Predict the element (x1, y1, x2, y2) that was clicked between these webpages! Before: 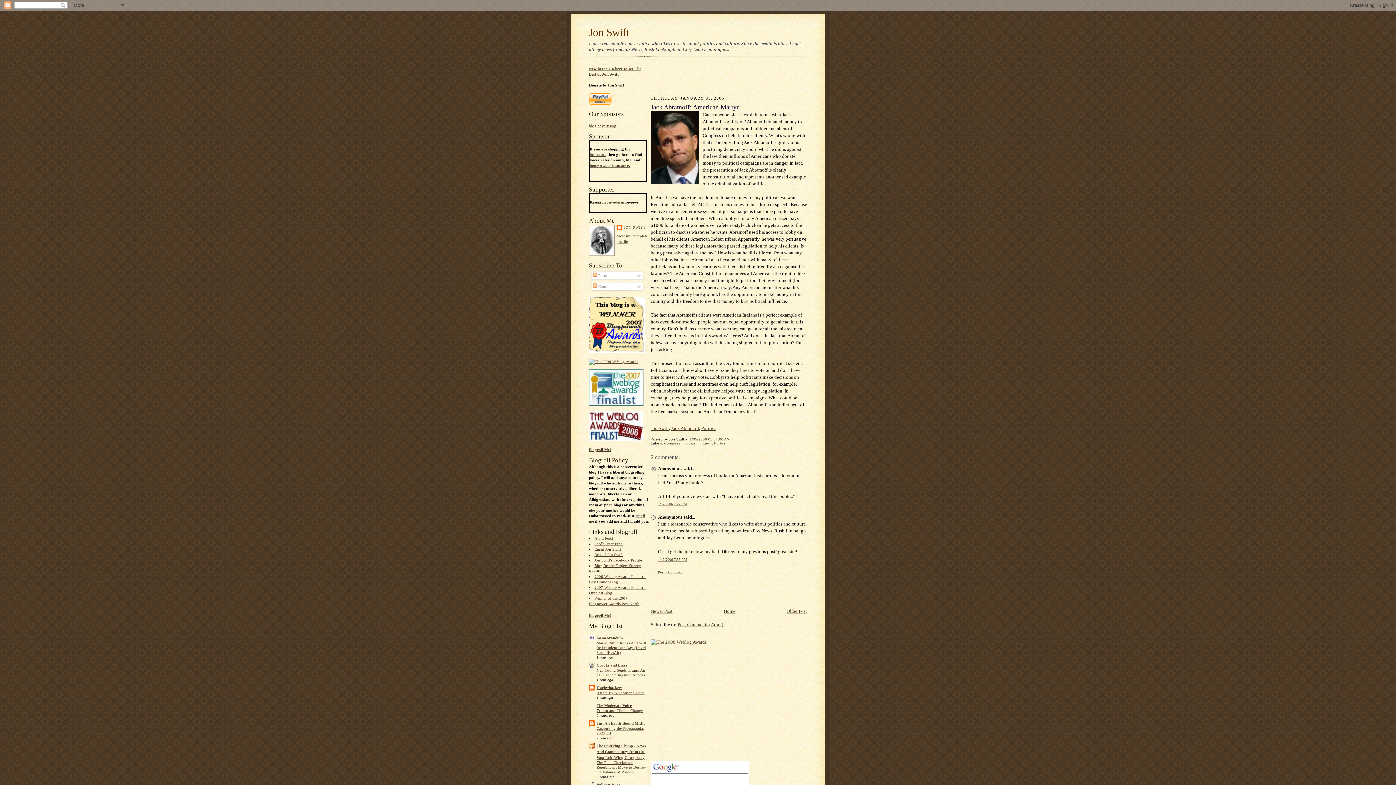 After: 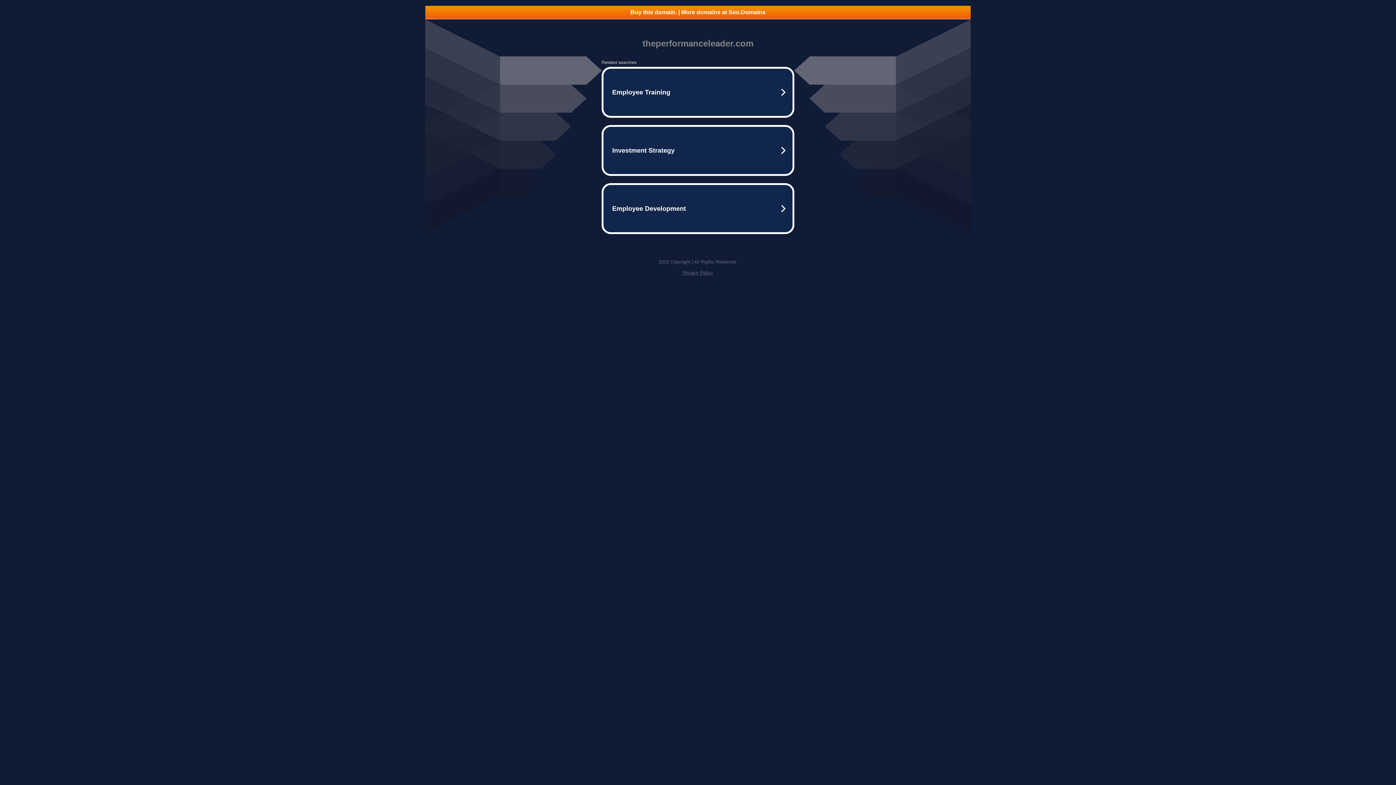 Action: bbox: (606, 199, 624, 204) label: Juvederm